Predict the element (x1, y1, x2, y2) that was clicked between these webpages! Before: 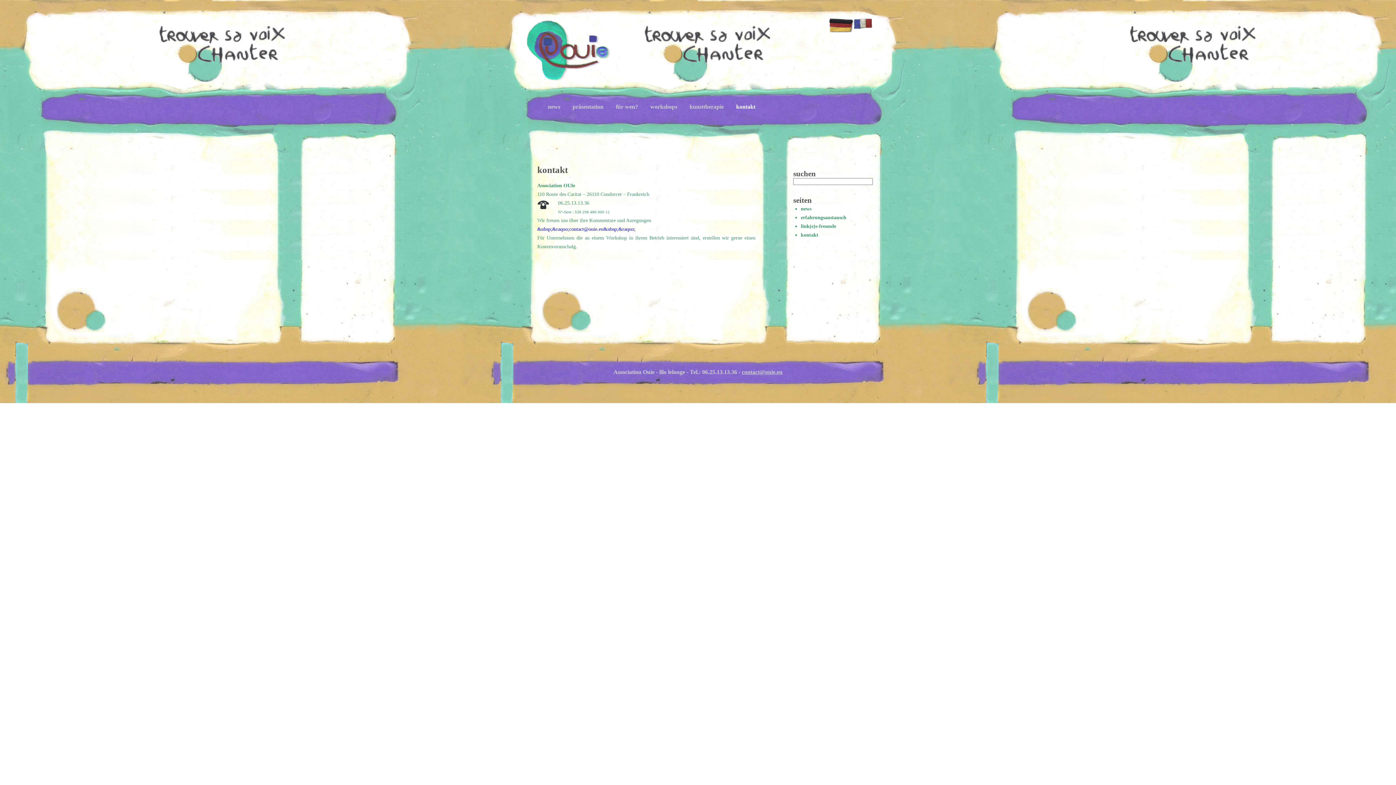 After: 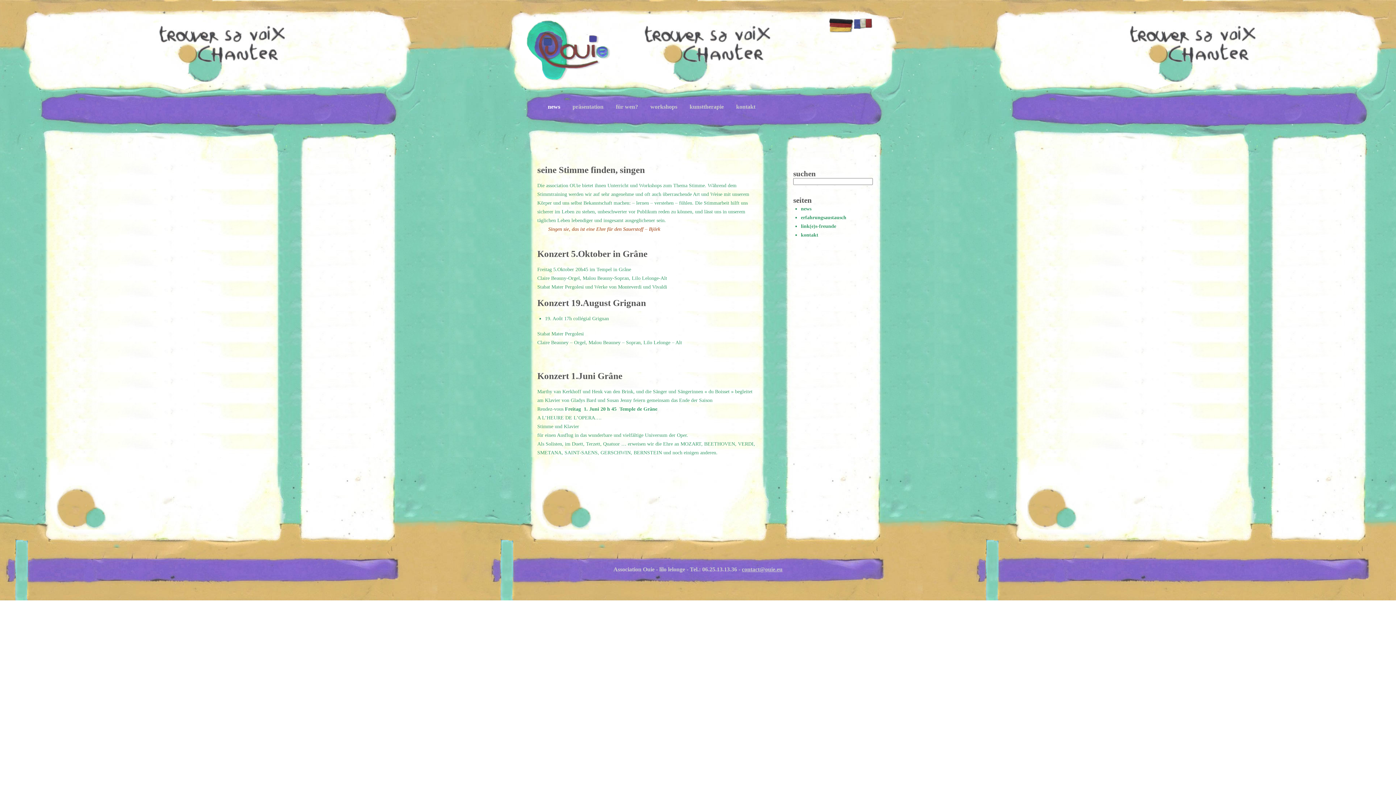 Action: bbox: (544, 100, 564, 113) label: news